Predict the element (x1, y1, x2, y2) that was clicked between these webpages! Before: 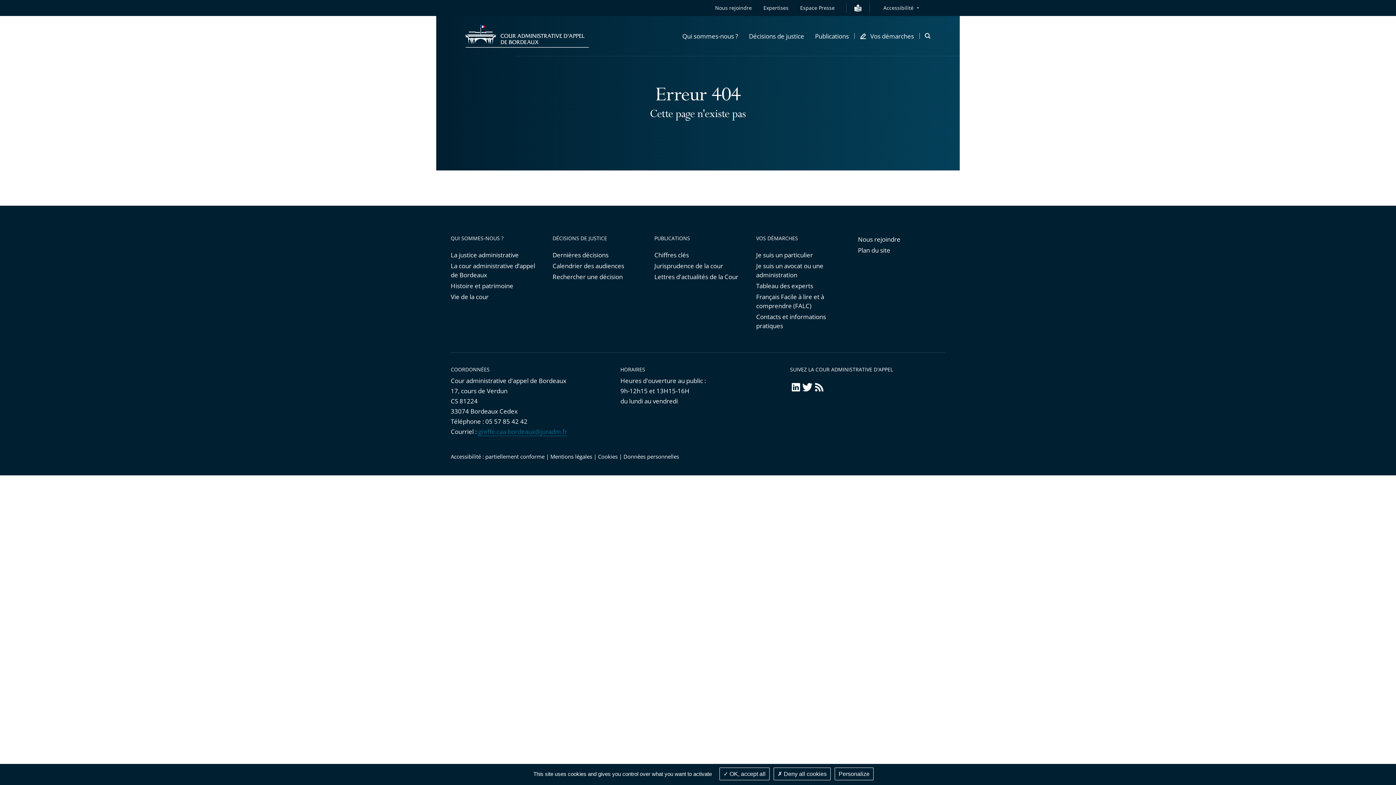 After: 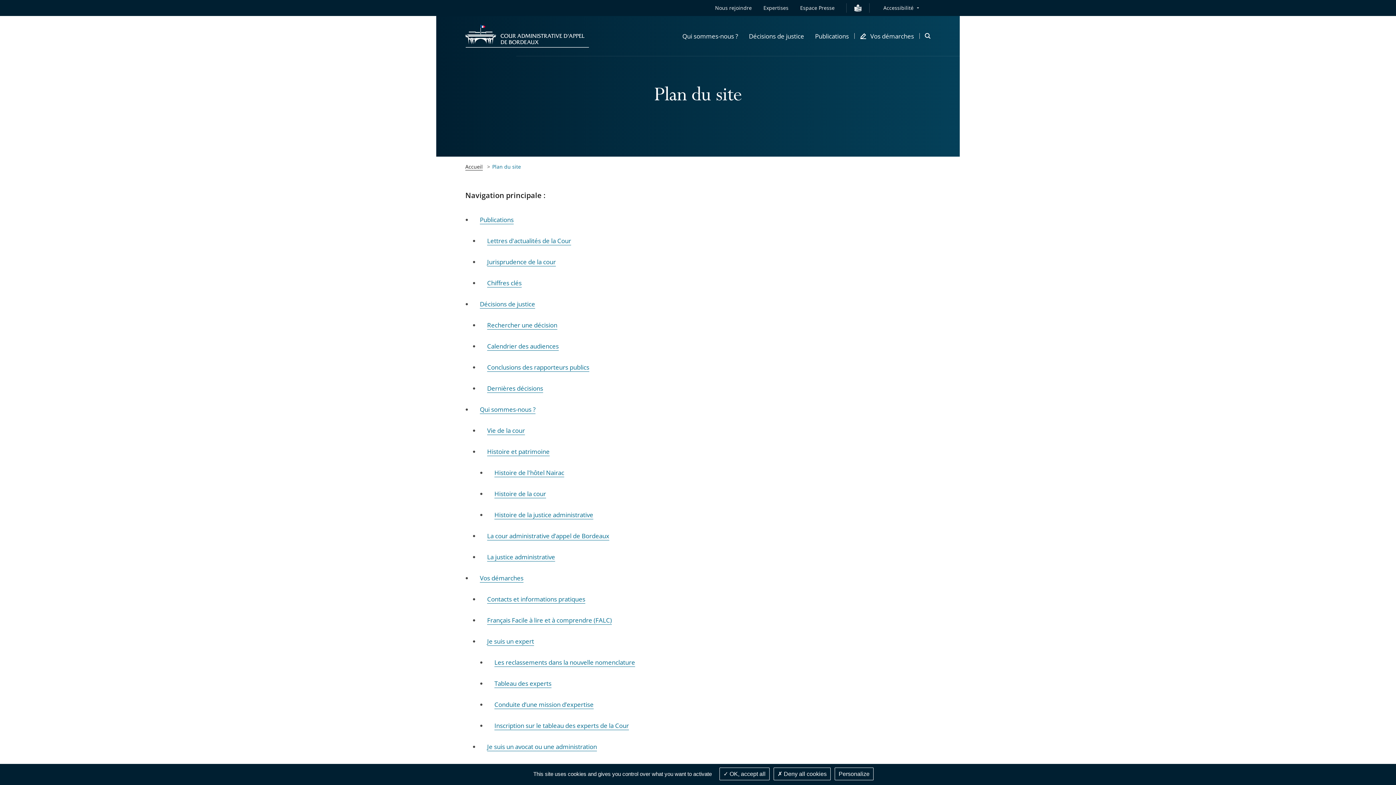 Action: label: Plan du site bbox: (858, 245, 945, 254)